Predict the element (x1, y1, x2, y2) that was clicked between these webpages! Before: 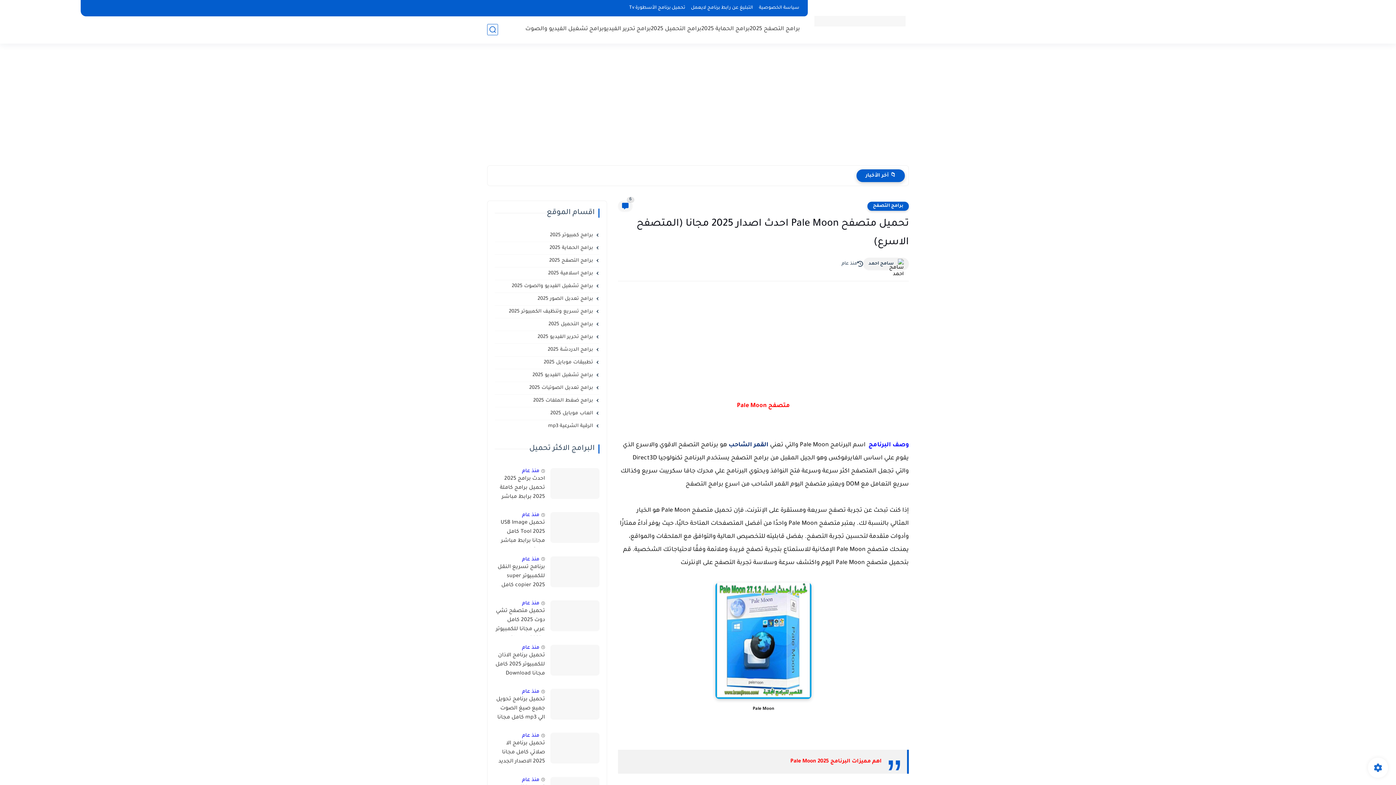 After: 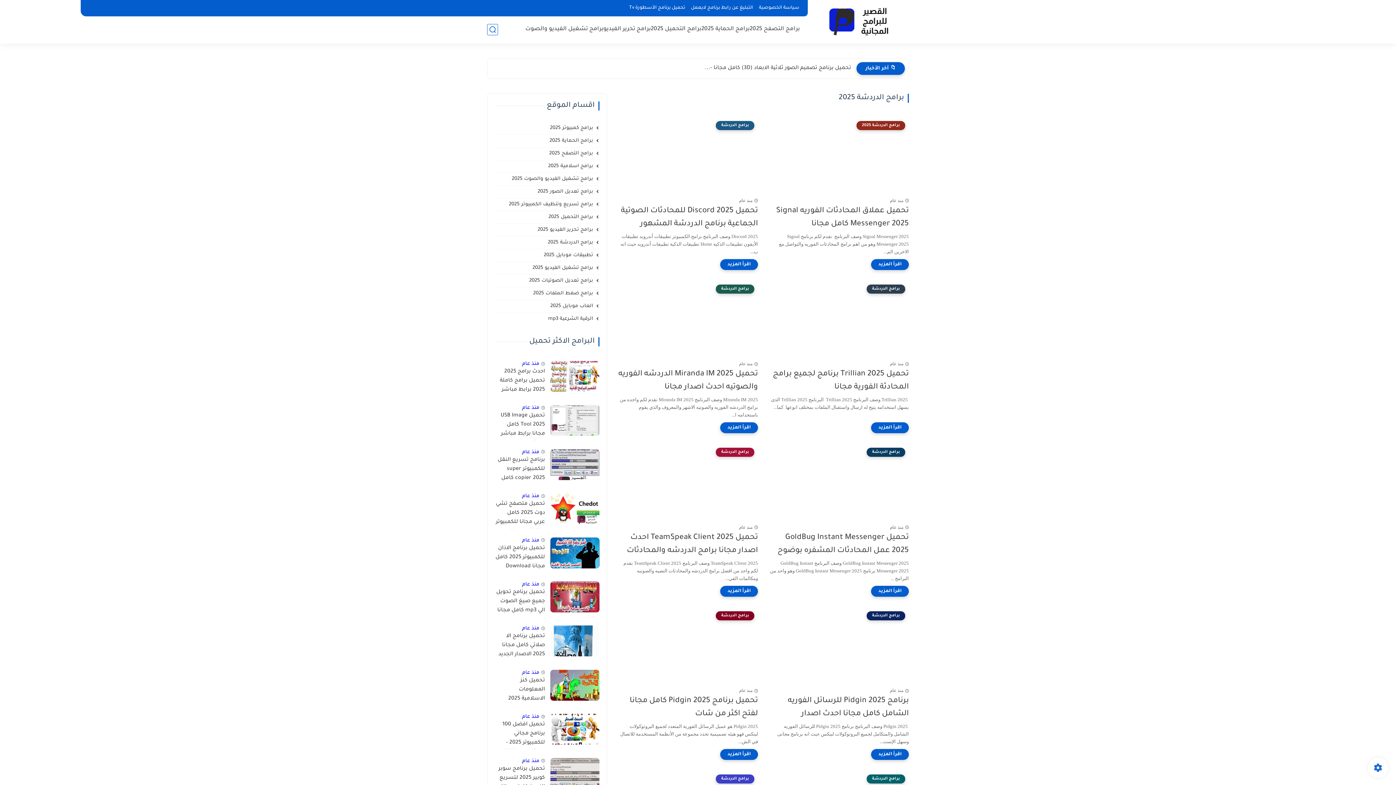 Action: bbox: (494, 346, 599, 353) label: برامج الدردشة 2025